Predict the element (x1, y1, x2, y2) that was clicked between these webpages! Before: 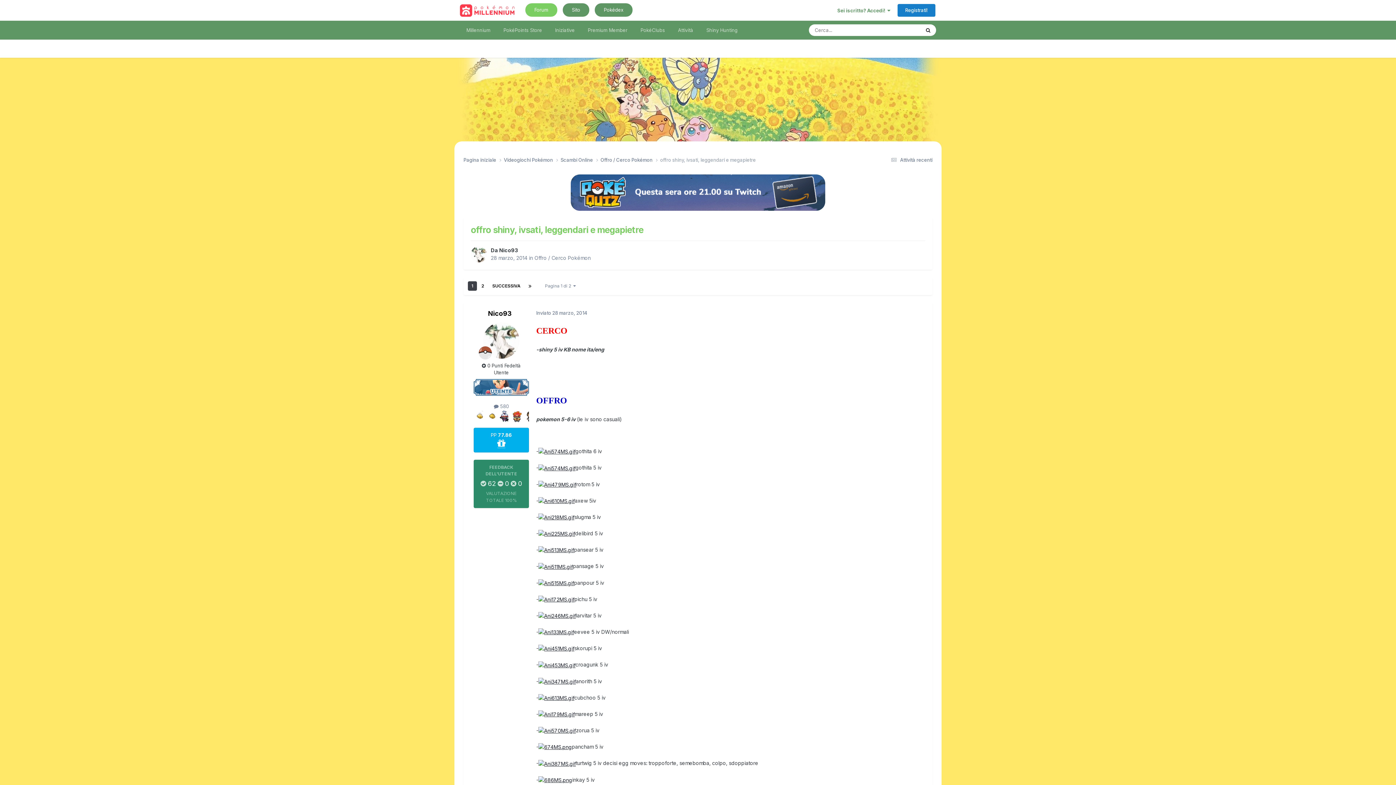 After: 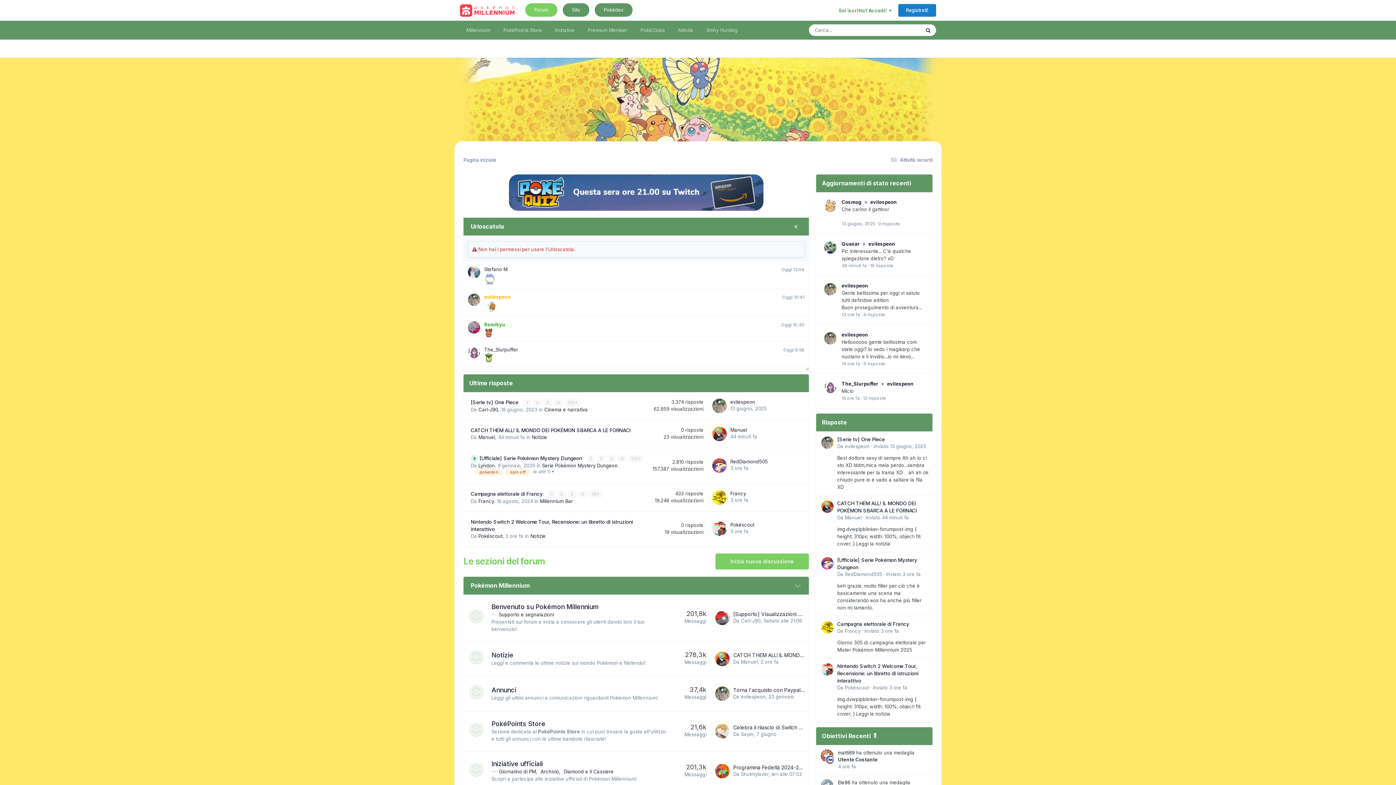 Action: label: Millennium bbox: (460, 20, 497, 39)